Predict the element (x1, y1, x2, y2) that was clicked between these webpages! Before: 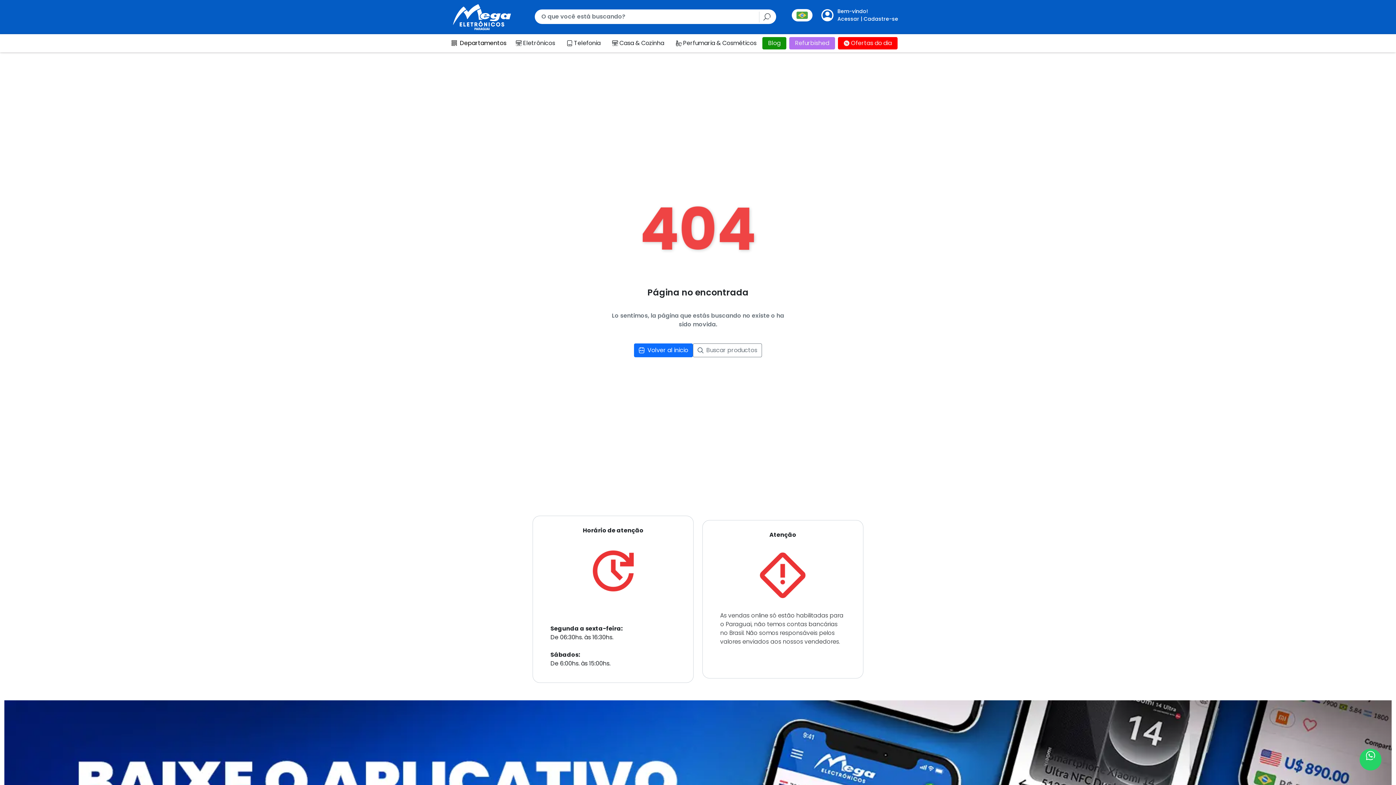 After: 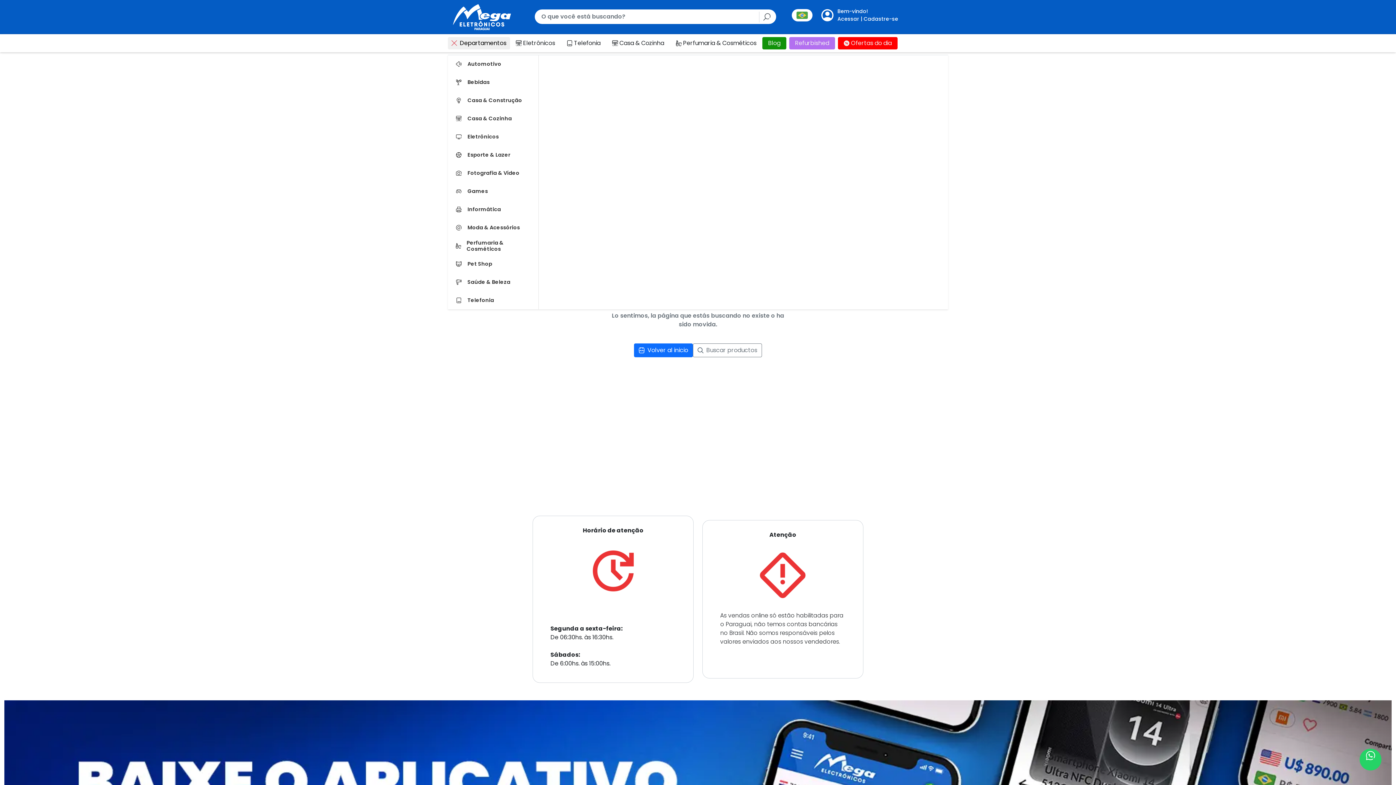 Action: bbox: (448, 36, 510, 49) label: Departamentos